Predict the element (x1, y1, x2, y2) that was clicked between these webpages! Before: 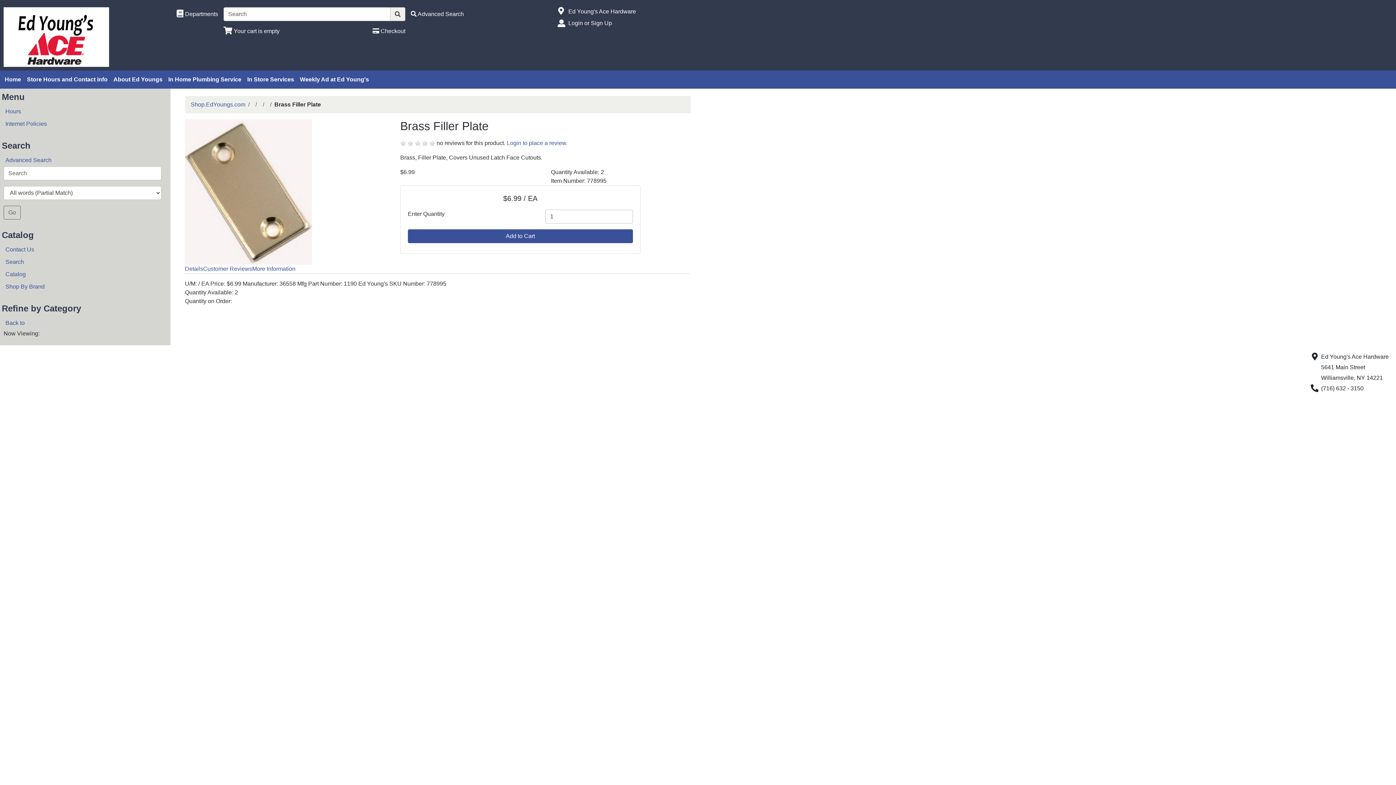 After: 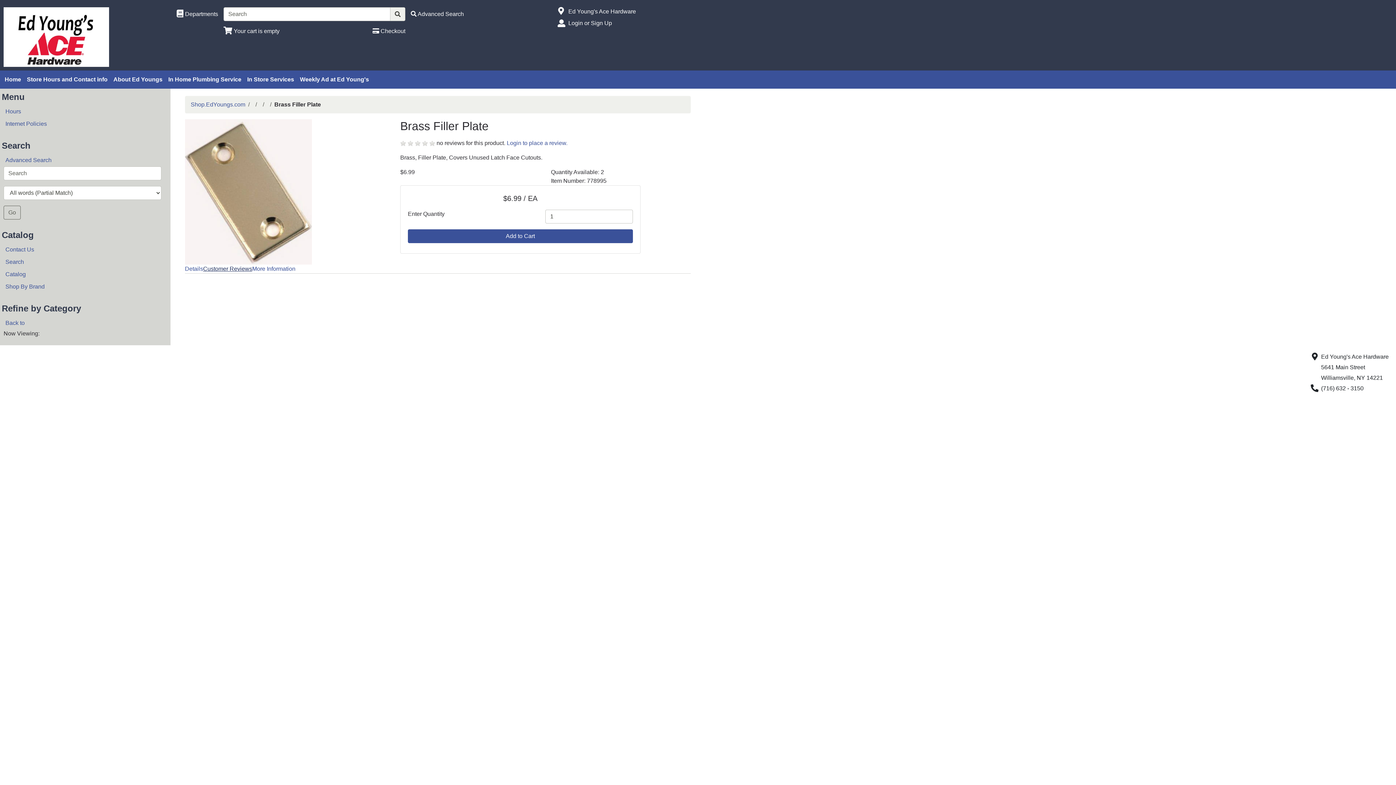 Action: bbox: (203, 265, 252, 272) label: Customer Reviews